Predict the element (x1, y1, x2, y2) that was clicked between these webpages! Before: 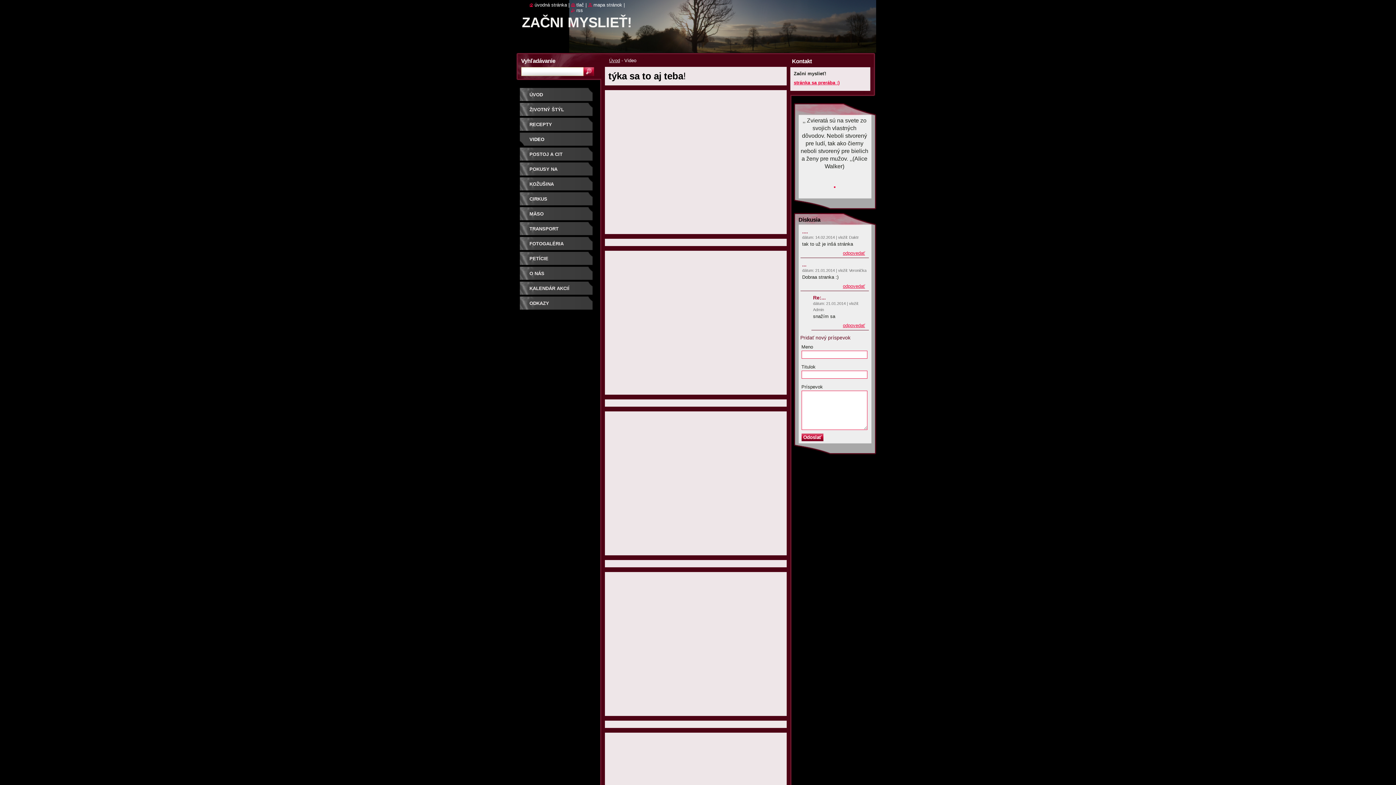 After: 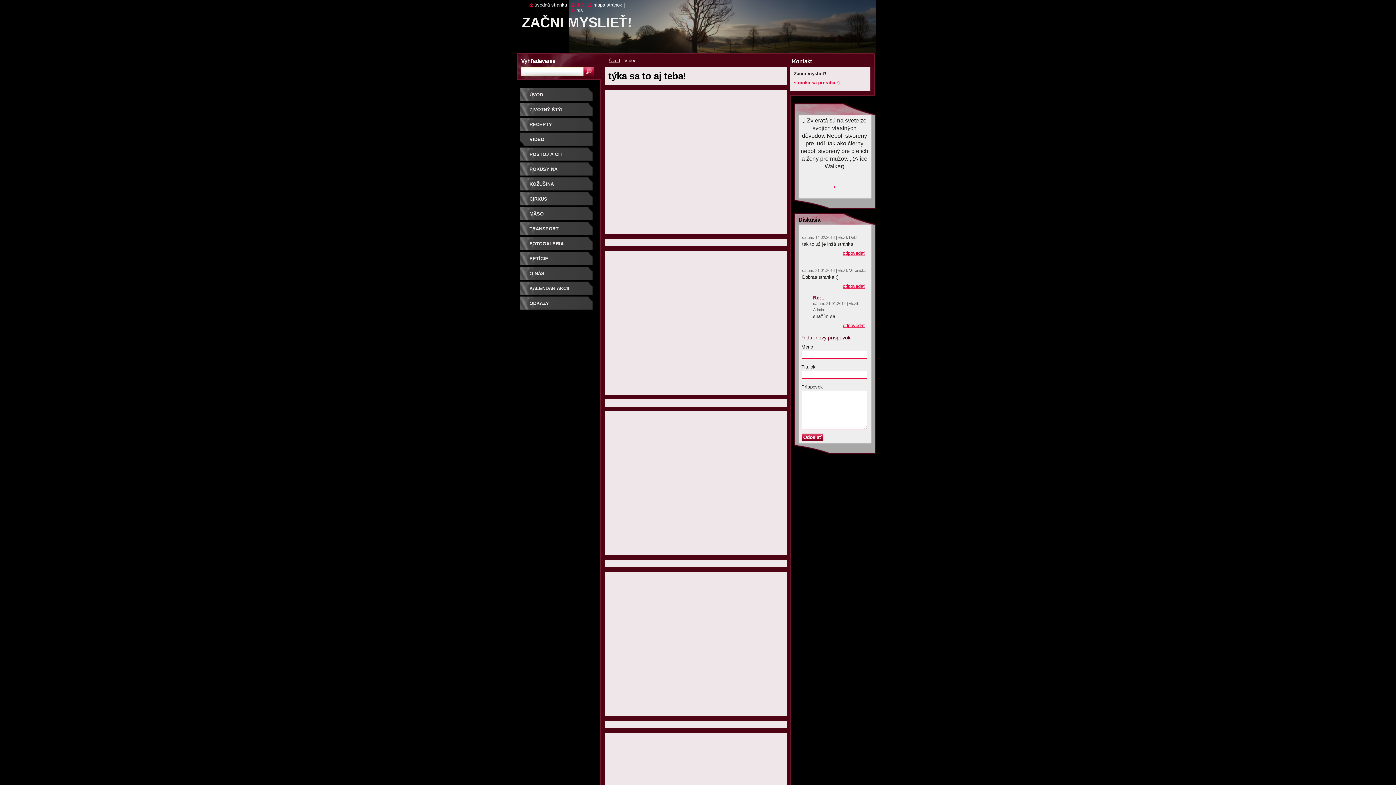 Action: label: tlač bbox: (571, 2, 584, 7)